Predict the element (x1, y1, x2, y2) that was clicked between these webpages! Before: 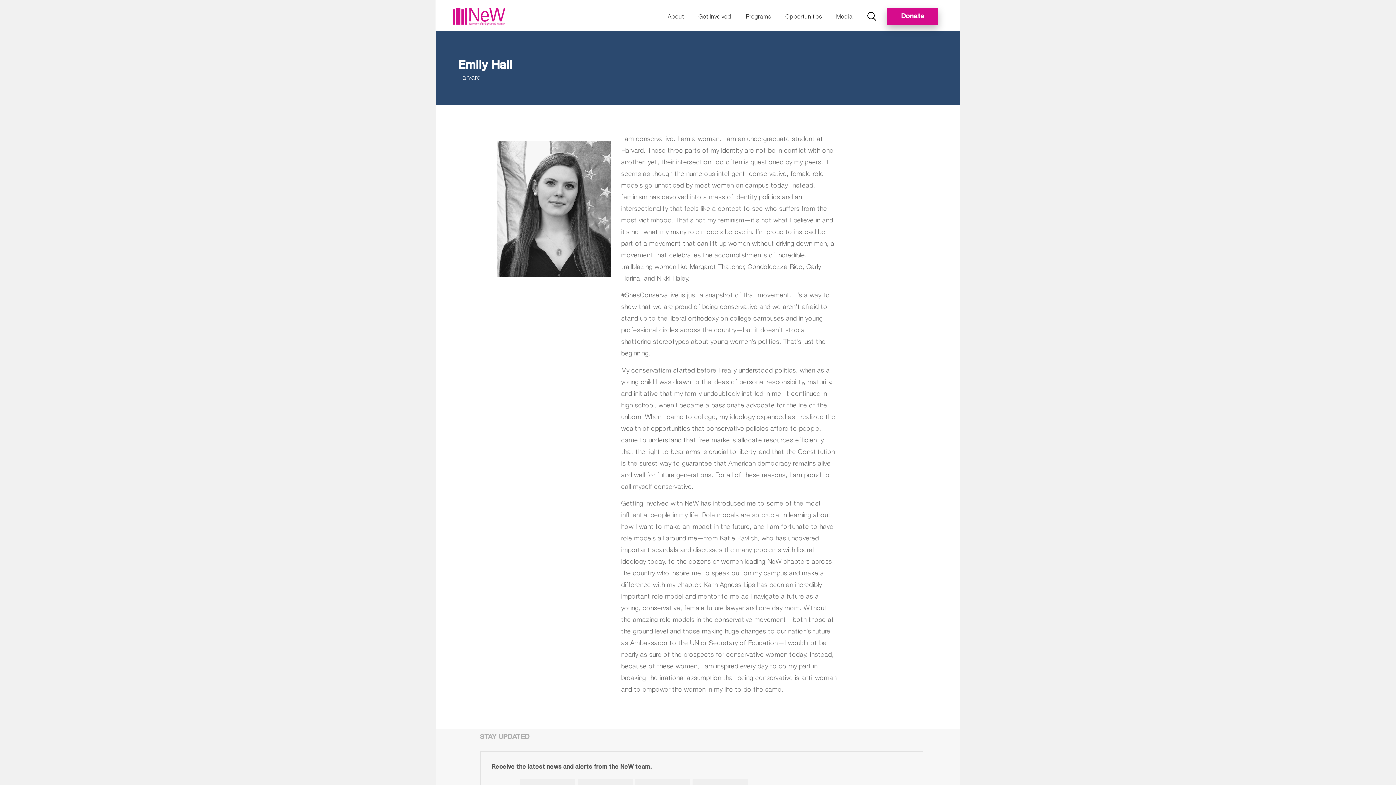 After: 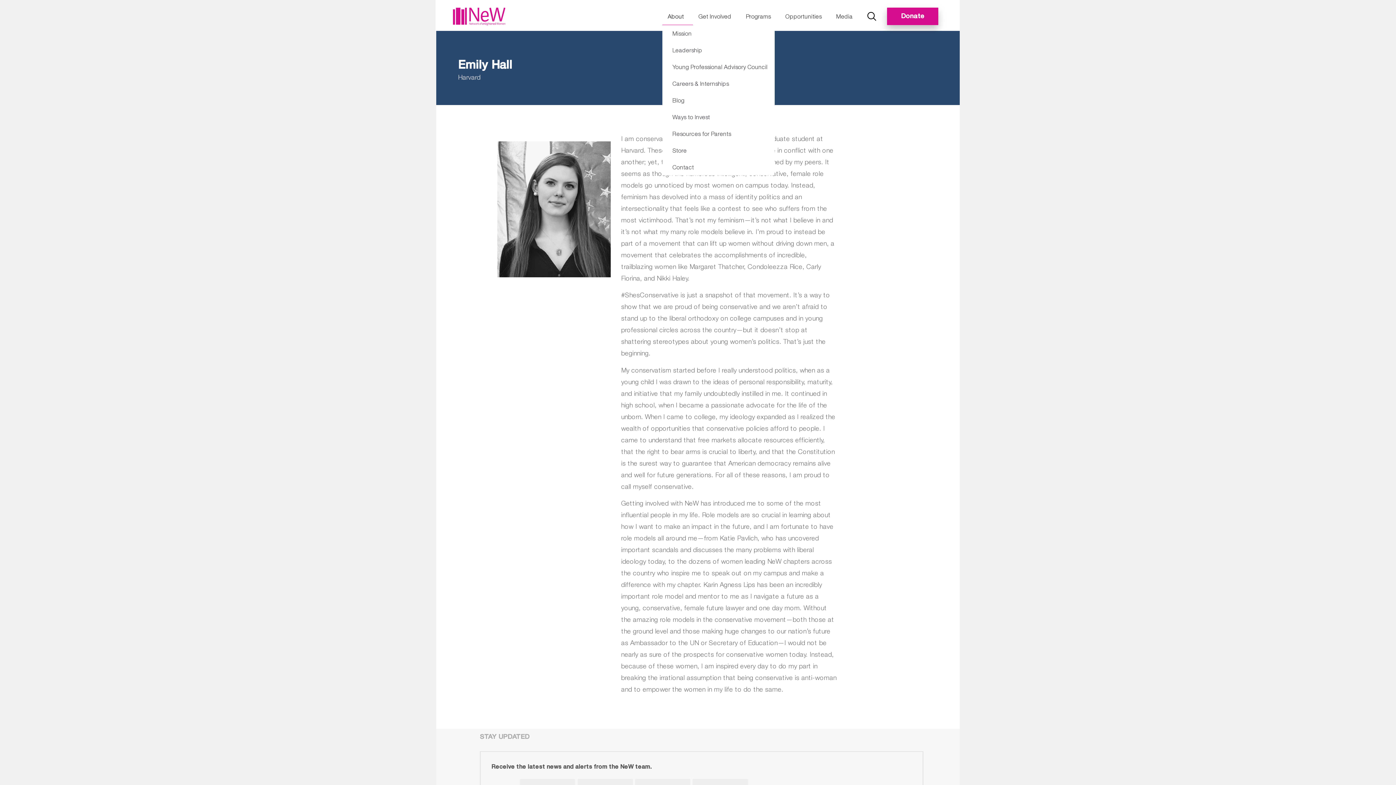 Action: bbox: (662, 7, 693, 25) label: About